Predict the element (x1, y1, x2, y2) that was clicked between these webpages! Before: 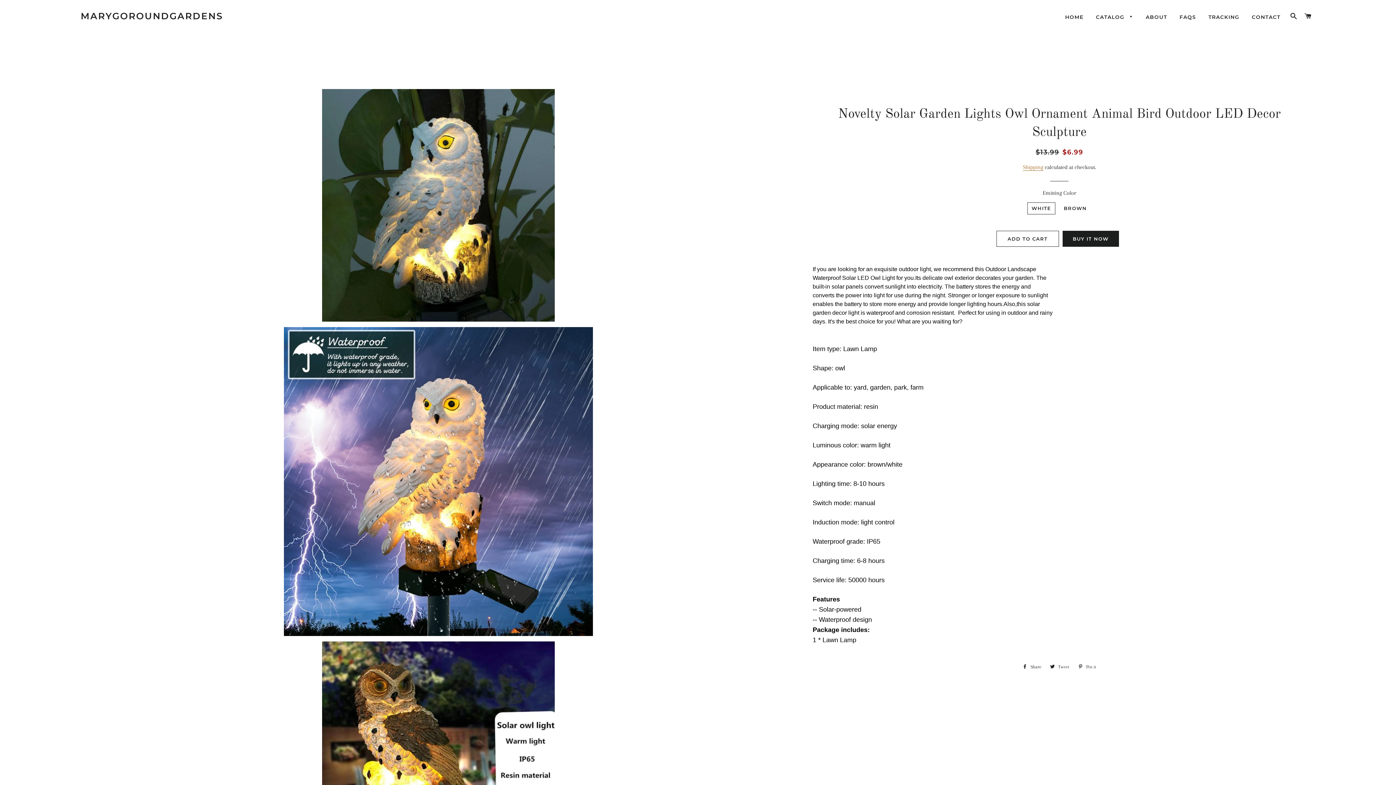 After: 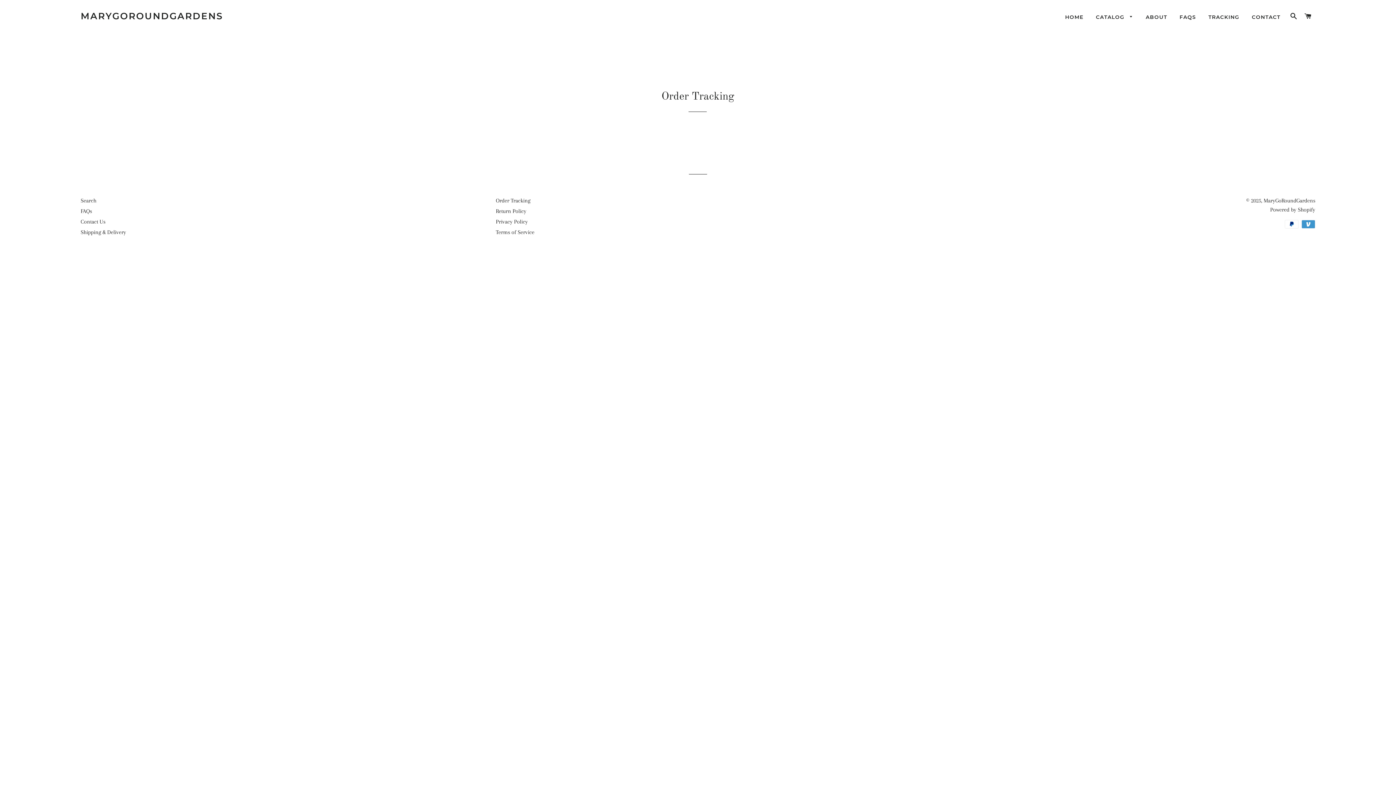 Action: label: TRACKING bbox: (1203, 8, 1245, 26)